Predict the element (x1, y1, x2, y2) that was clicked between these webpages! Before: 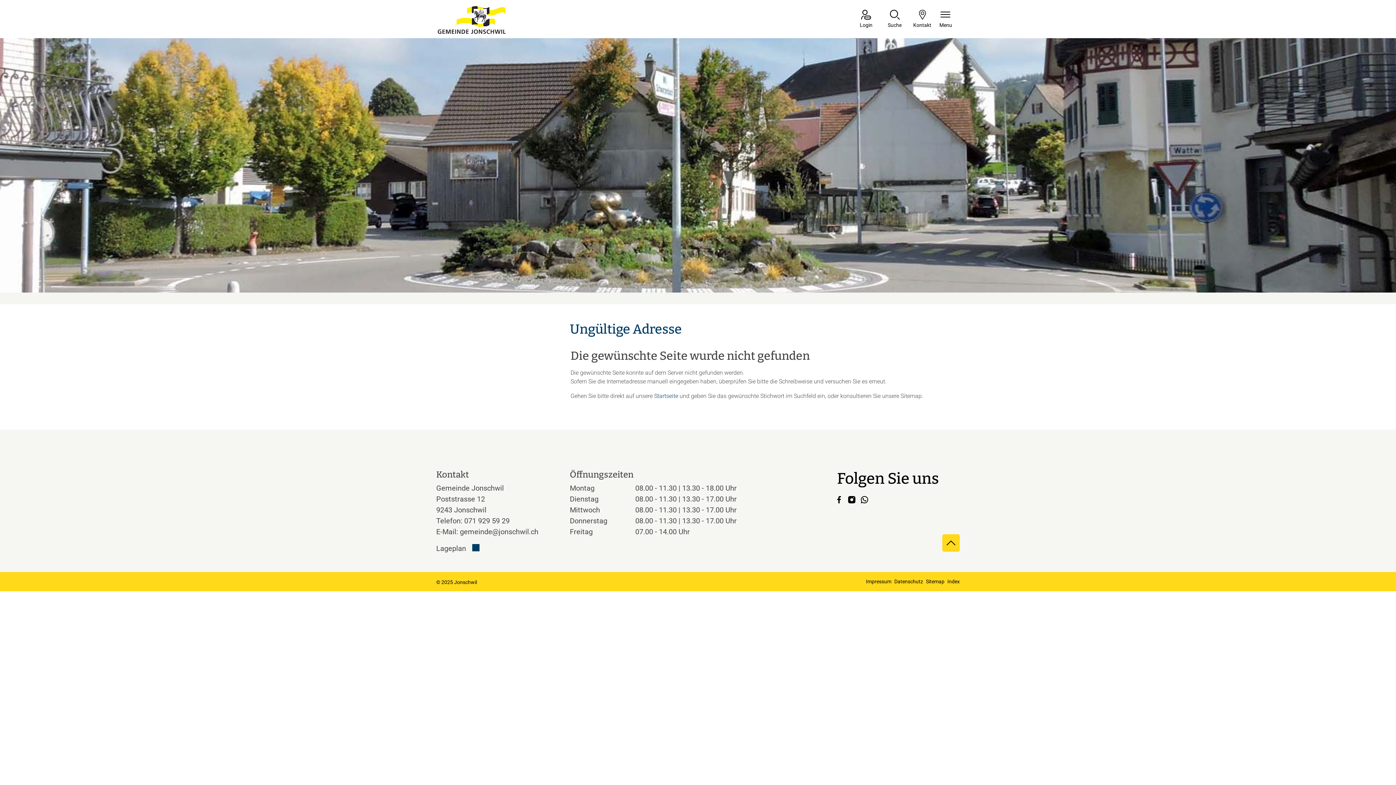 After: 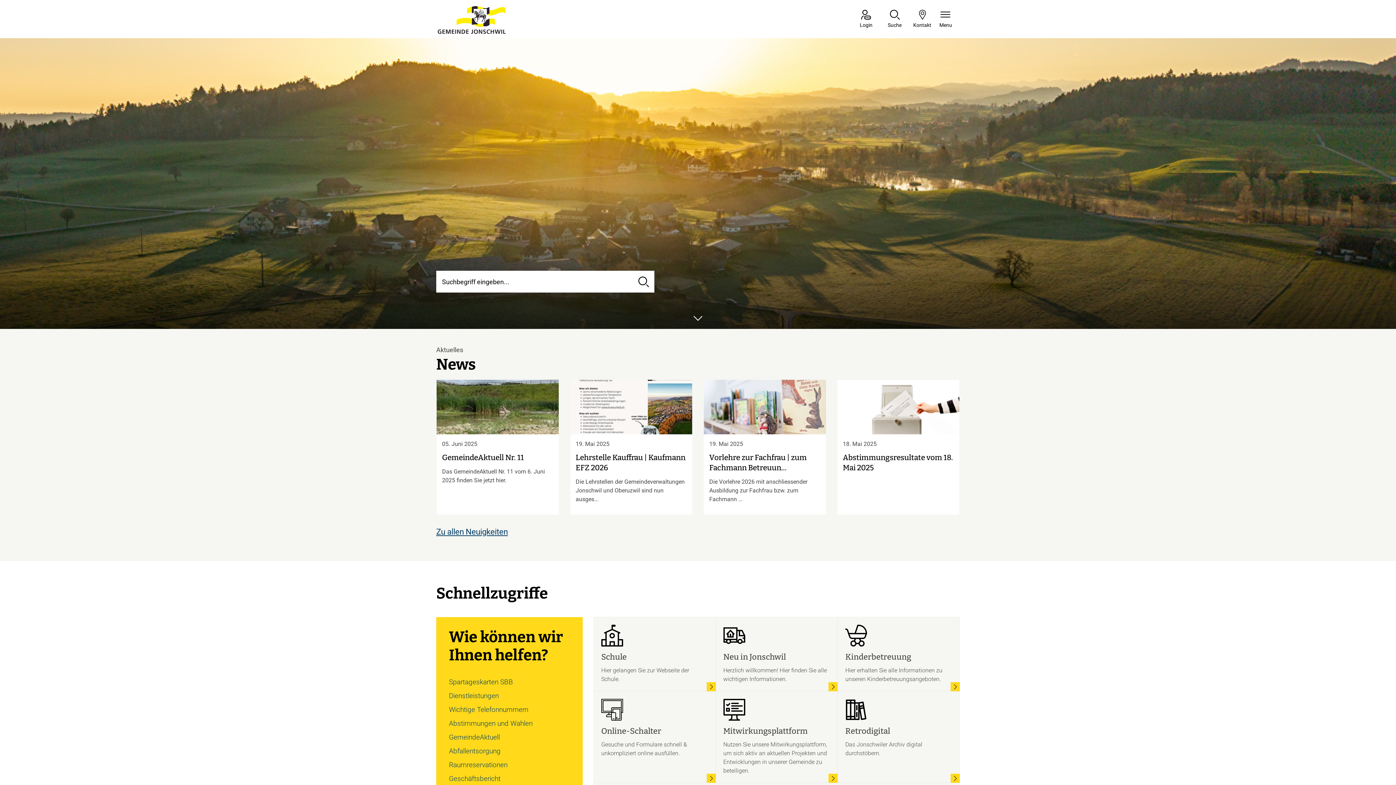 Action: label: Startseite bbox: (654, 392, 678, 399)